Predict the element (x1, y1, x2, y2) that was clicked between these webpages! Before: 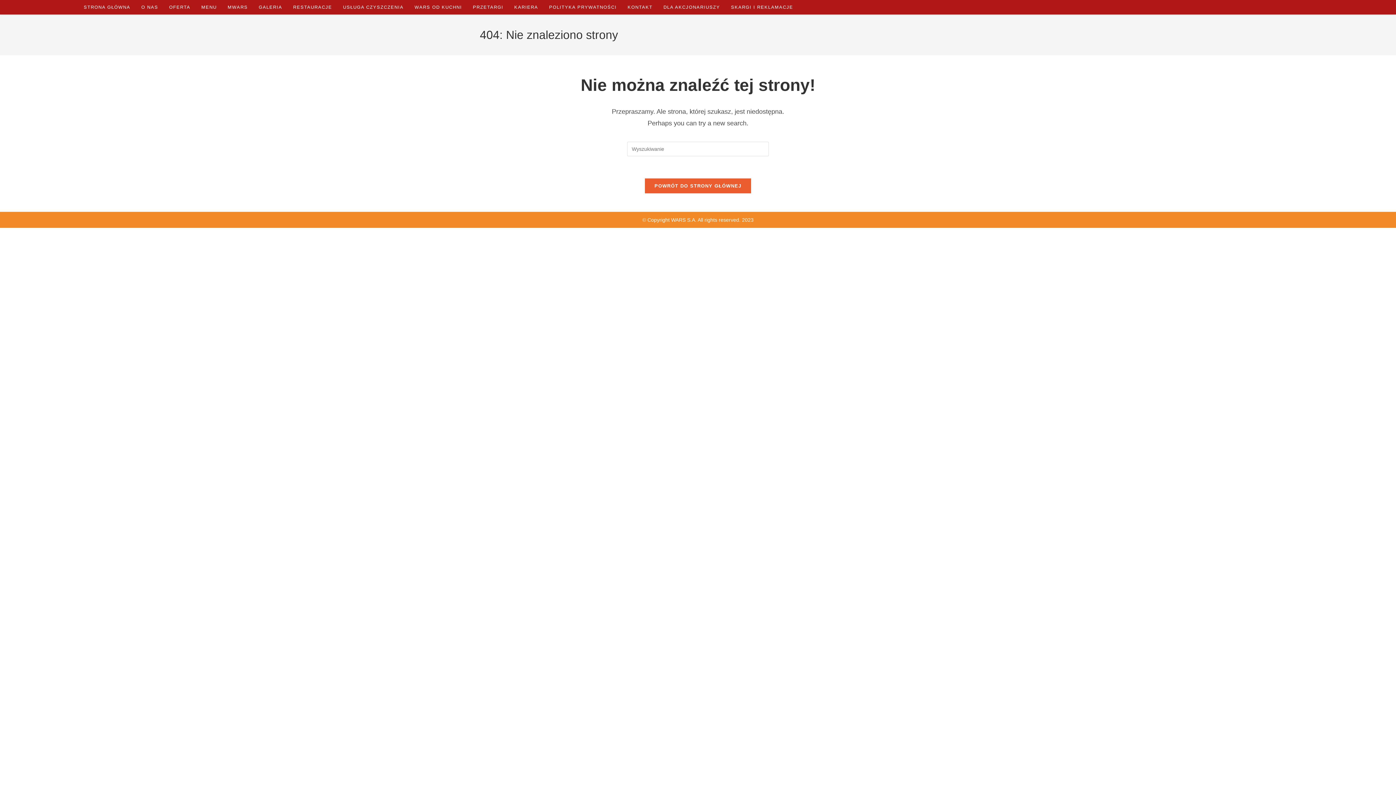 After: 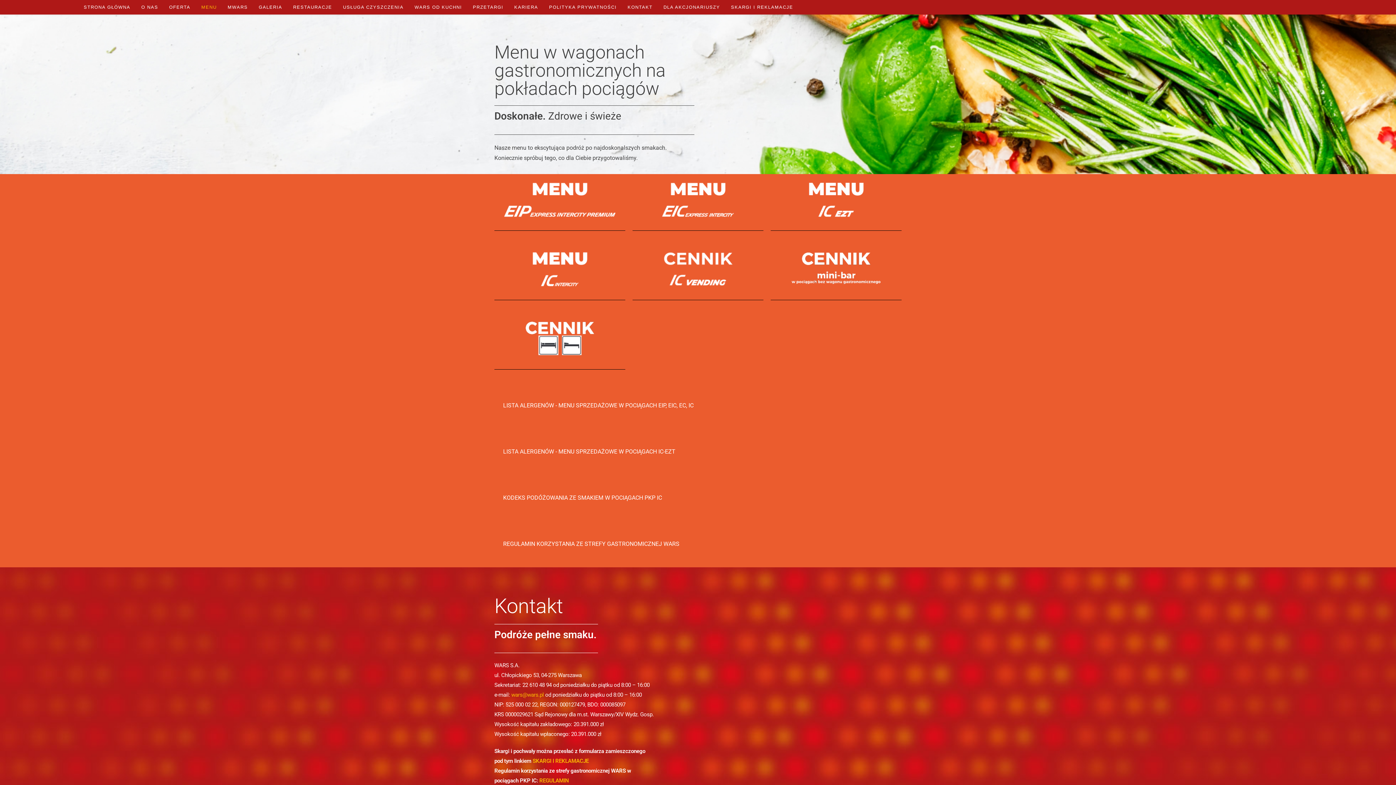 Action: label: MENU bbox: (195, 0, 222, 14)